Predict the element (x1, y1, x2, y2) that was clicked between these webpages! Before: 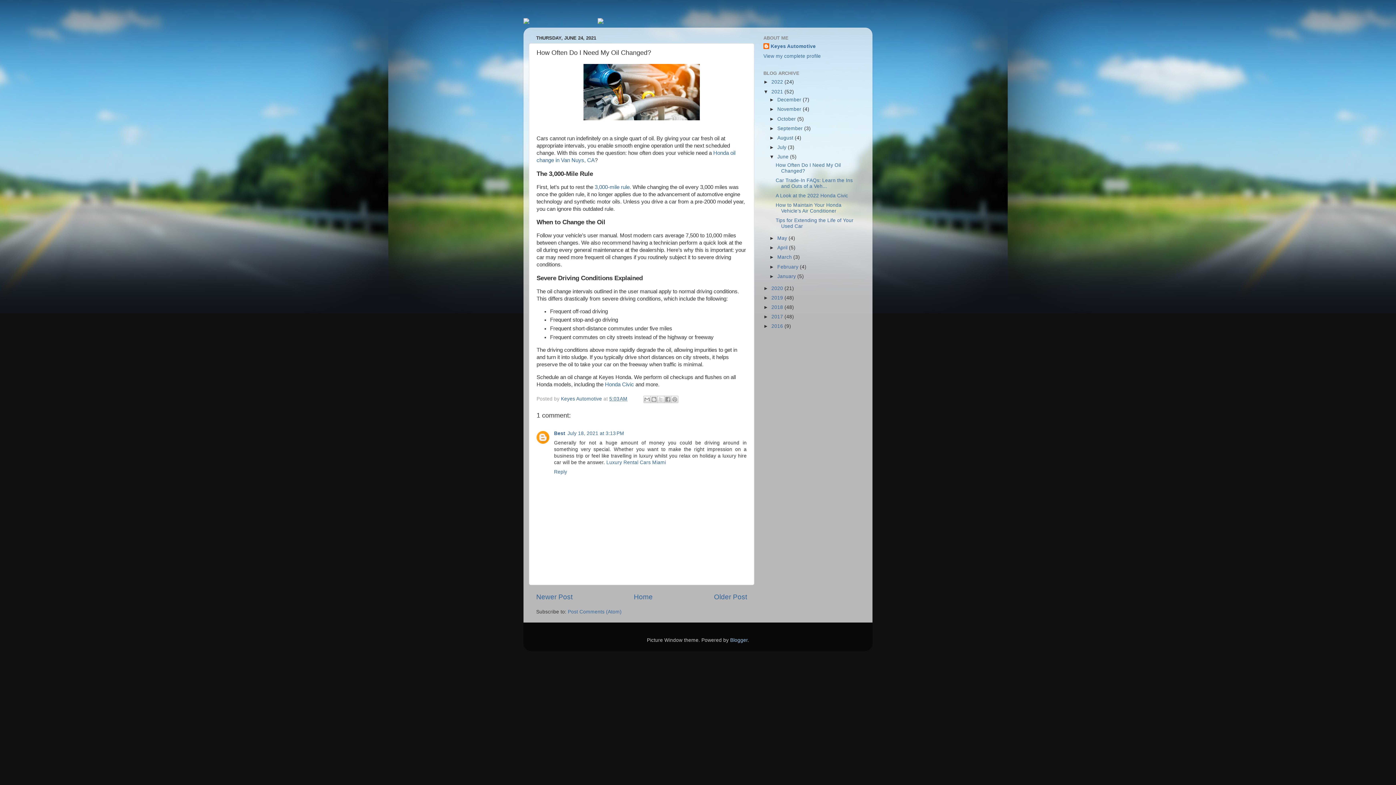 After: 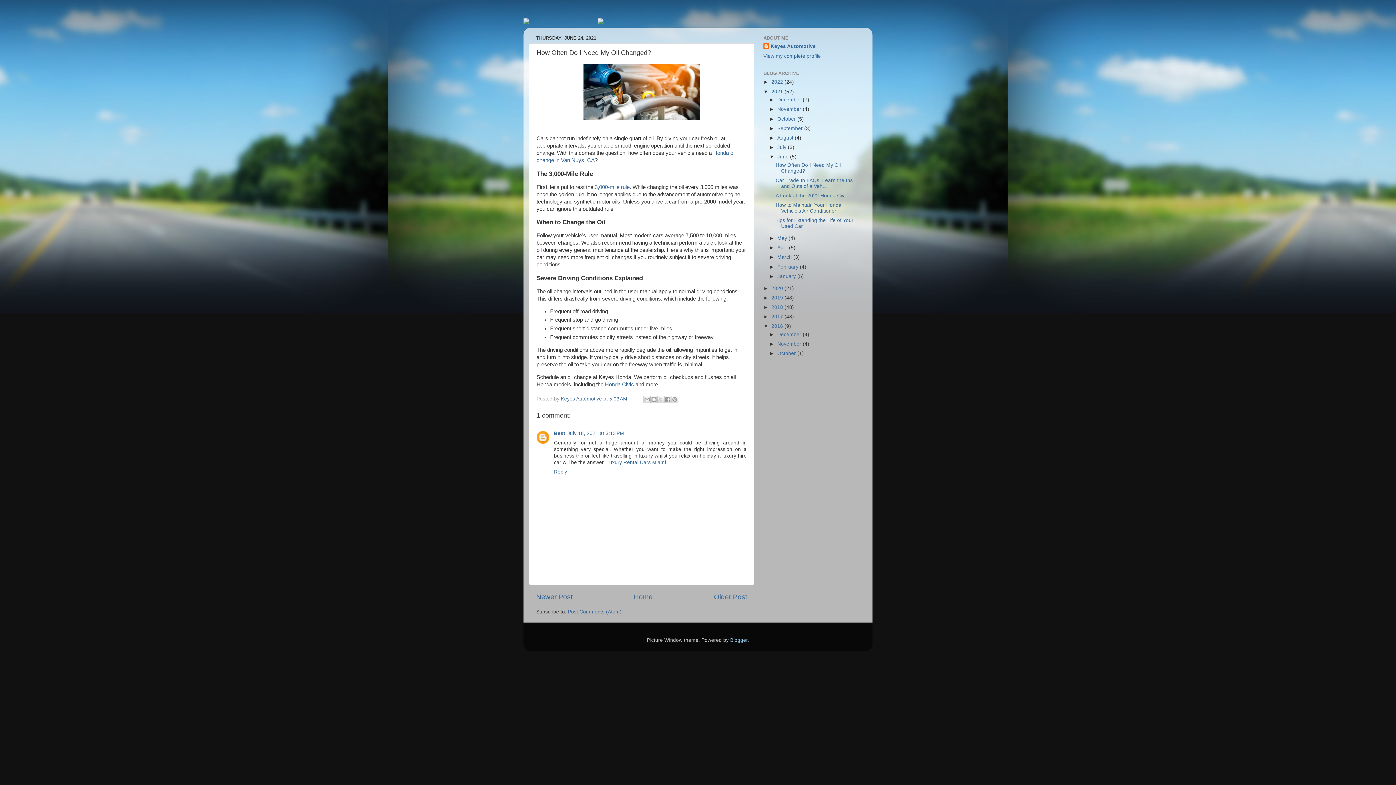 Action: label: ►   bbox: (763, 323, 771, 329)